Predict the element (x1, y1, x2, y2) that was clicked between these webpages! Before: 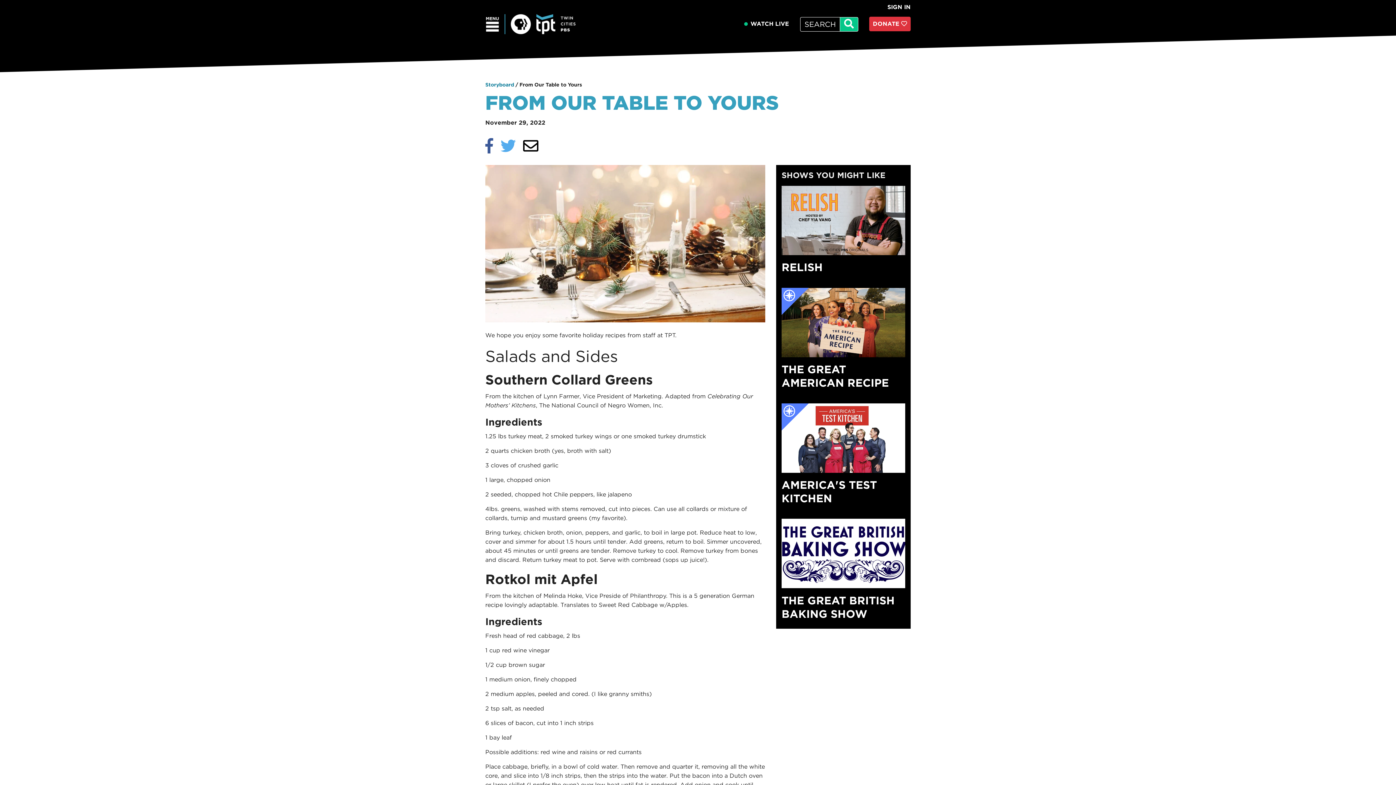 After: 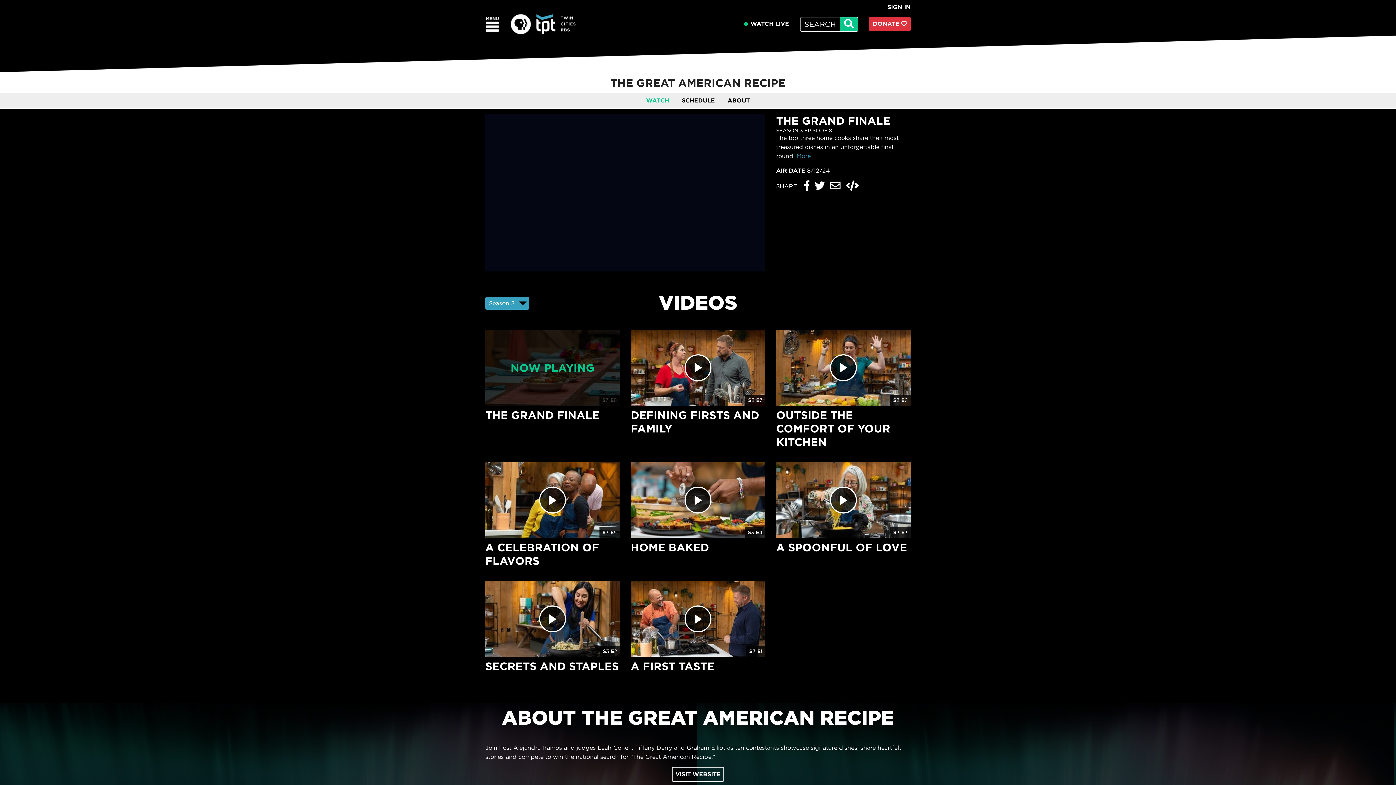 Action: bbox: (781, 287, 905, 389) label: THE GREAT AMERICAN RECIPE